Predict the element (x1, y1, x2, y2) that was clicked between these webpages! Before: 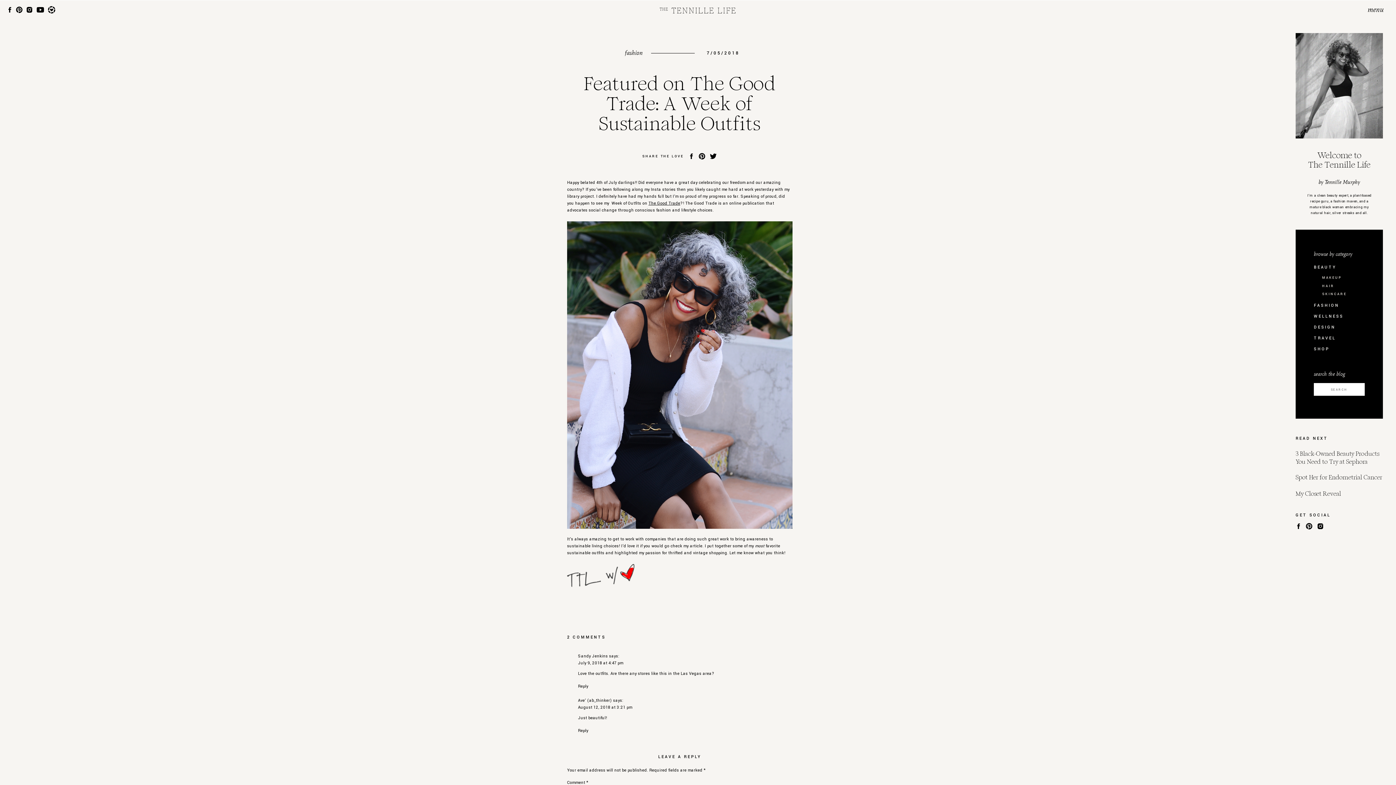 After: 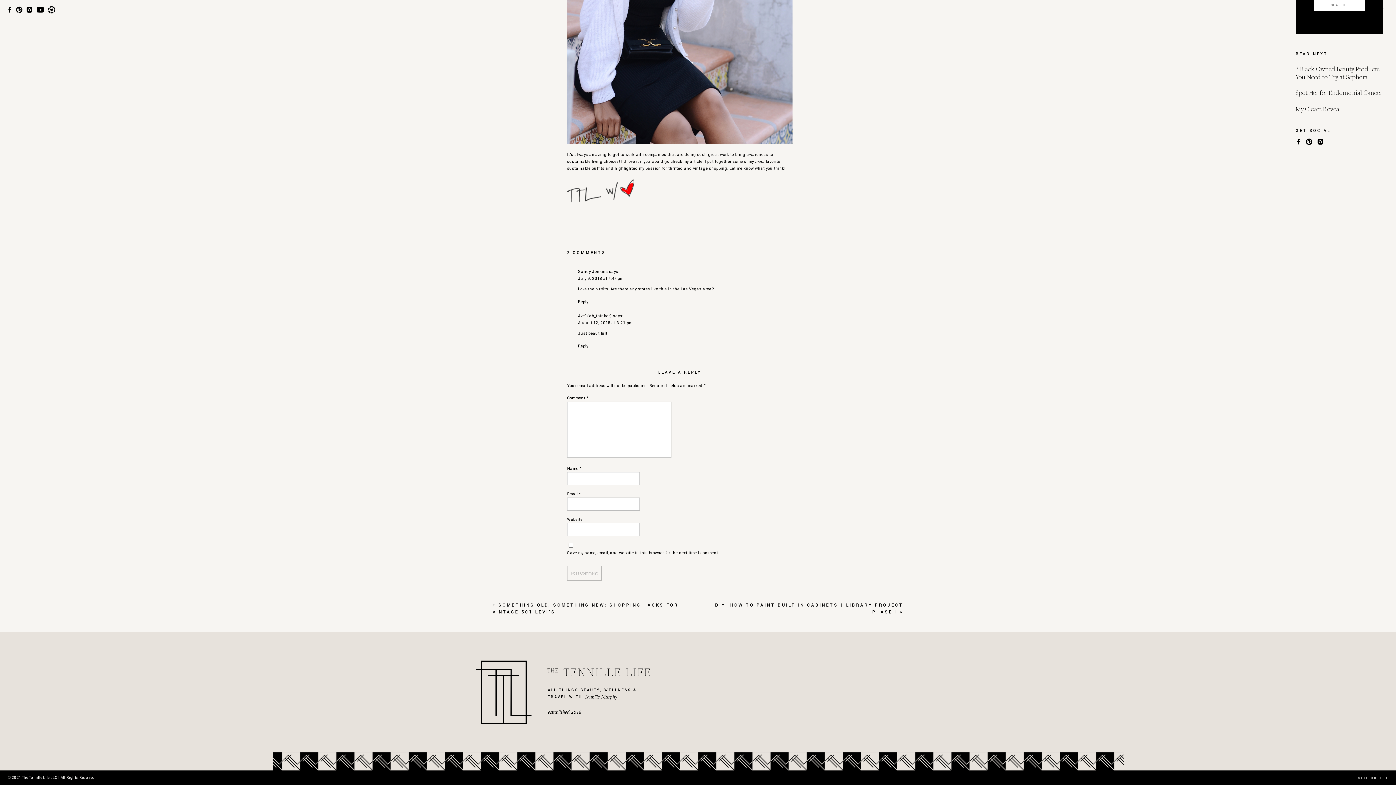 Action: bbox: (578, 705, 632, 710) label: August 12, 2018 at 3:21 pm